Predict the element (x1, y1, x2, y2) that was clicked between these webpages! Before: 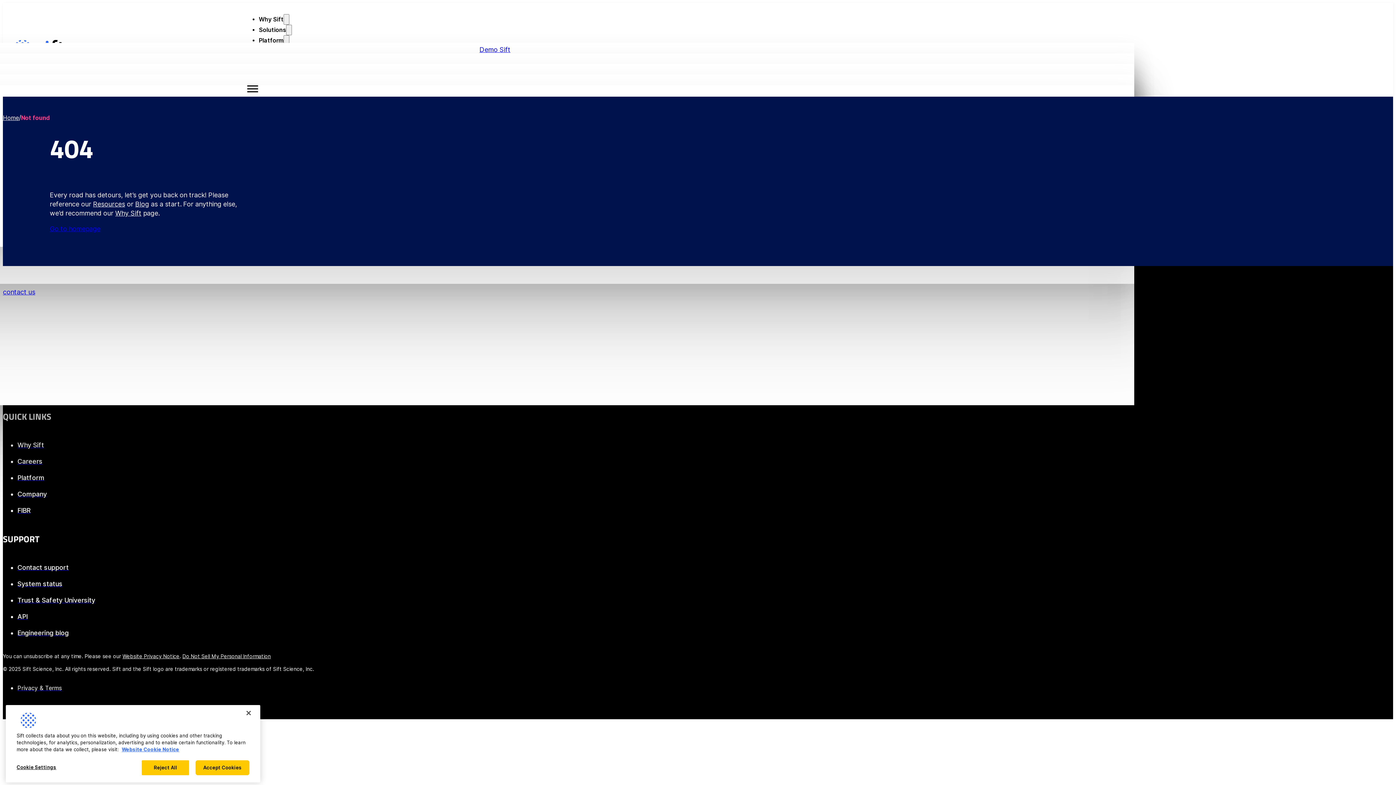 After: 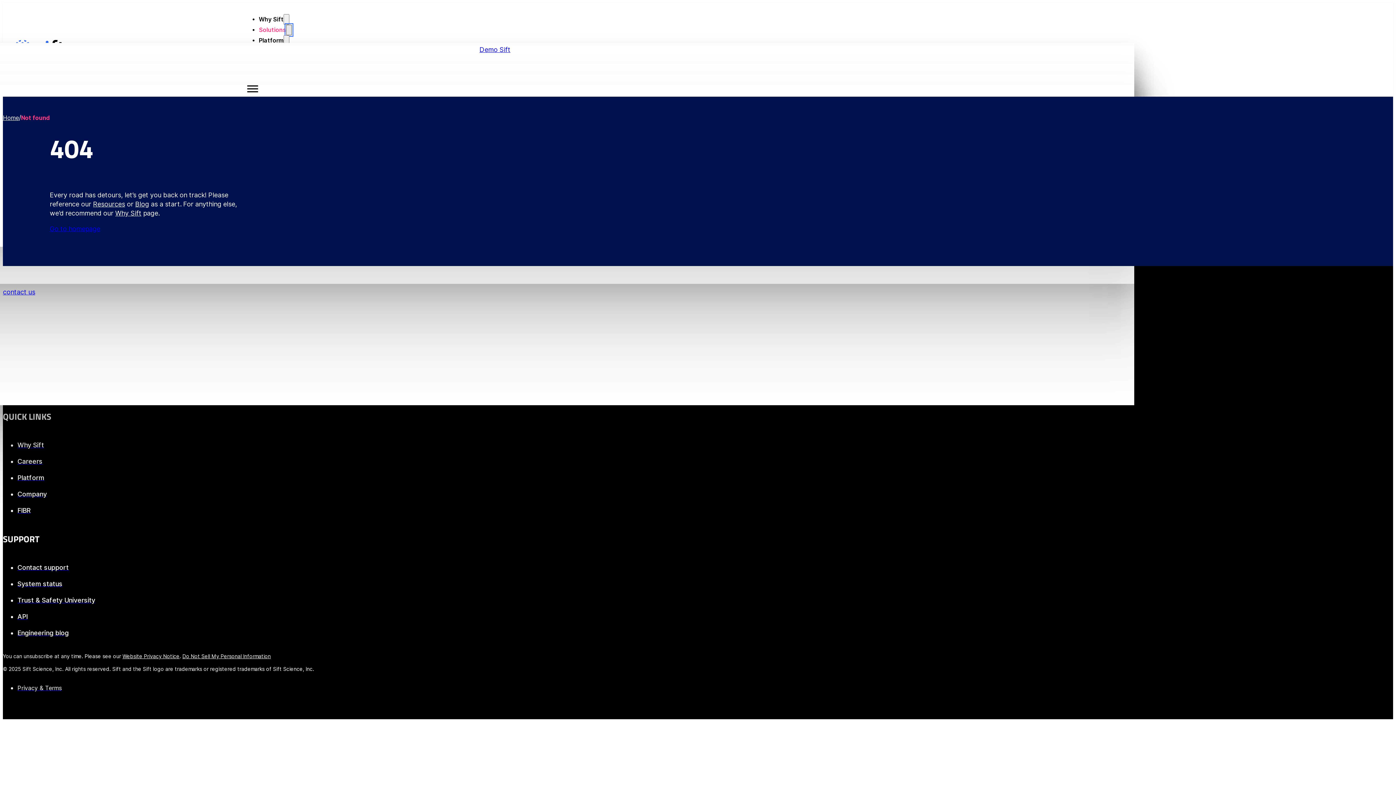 Action: label: Toggle dropdown bbox: (286, 24, 292, 35)